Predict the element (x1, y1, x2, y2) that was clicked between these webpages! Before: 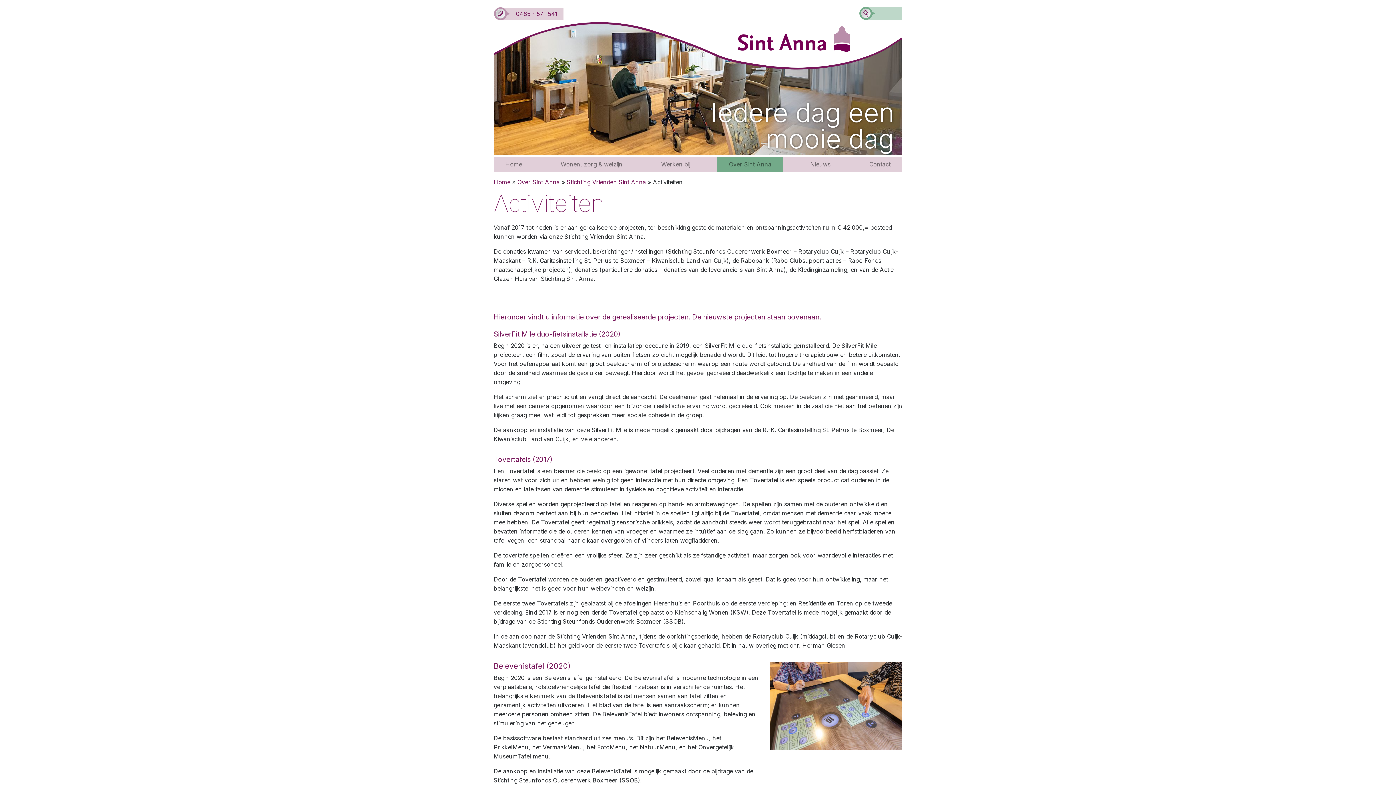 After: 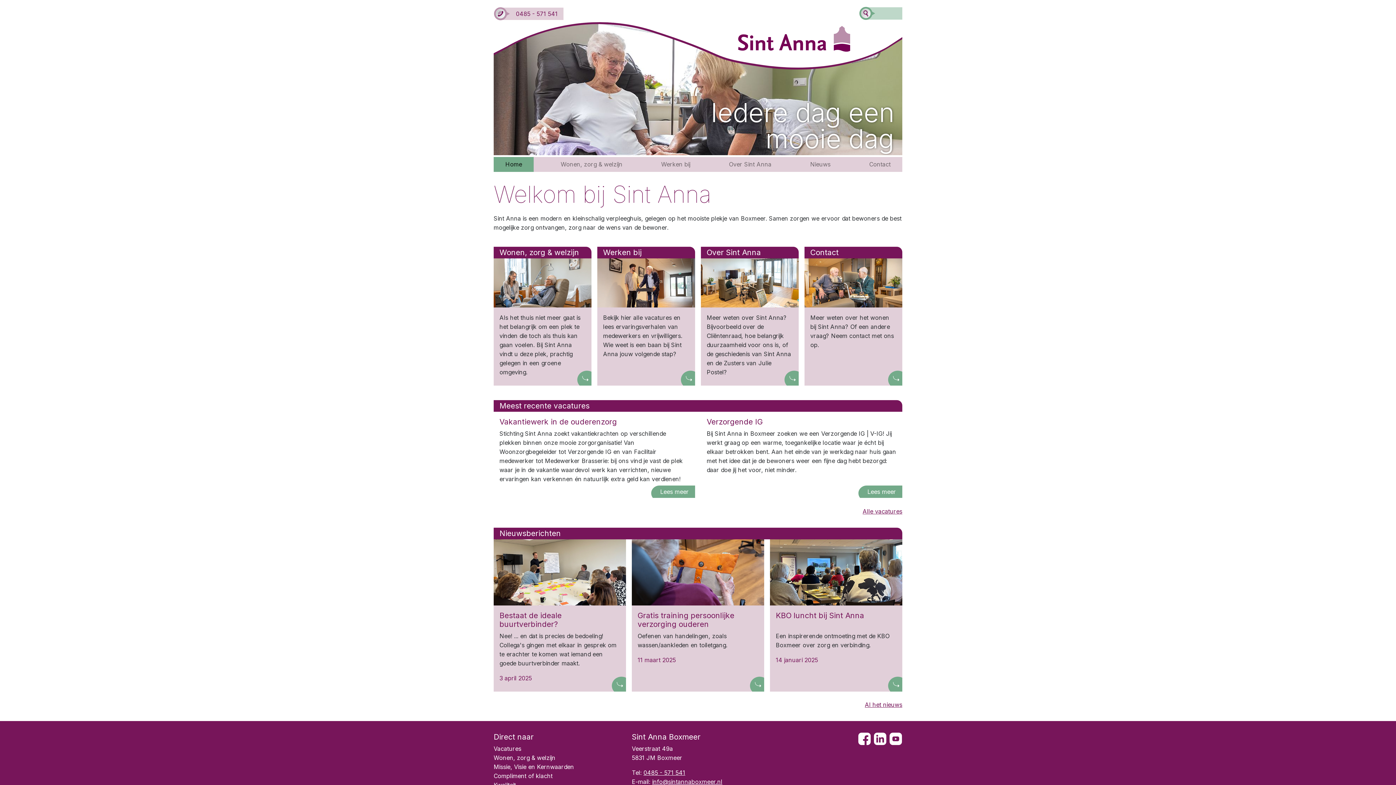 Action: label: Home bbox: (493, 157, 533, 172)